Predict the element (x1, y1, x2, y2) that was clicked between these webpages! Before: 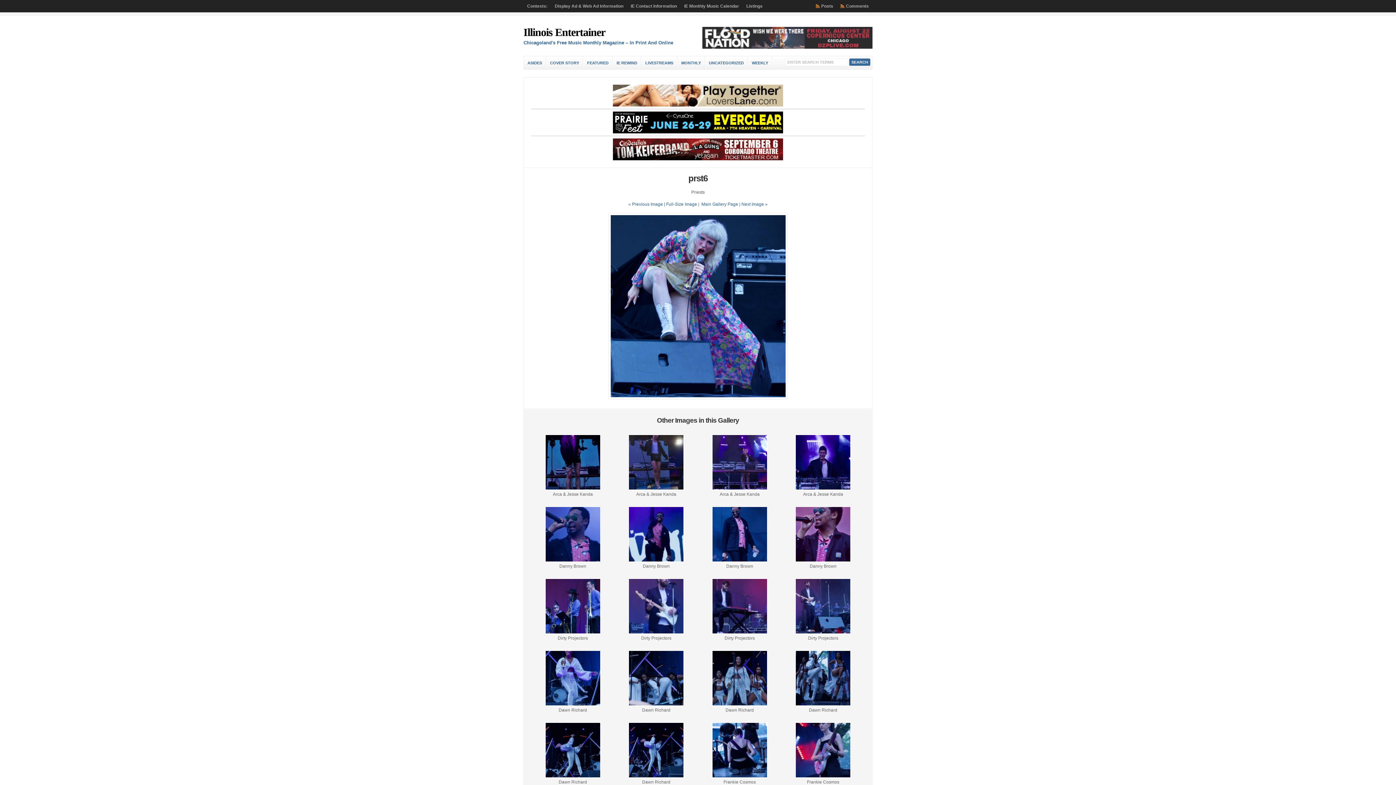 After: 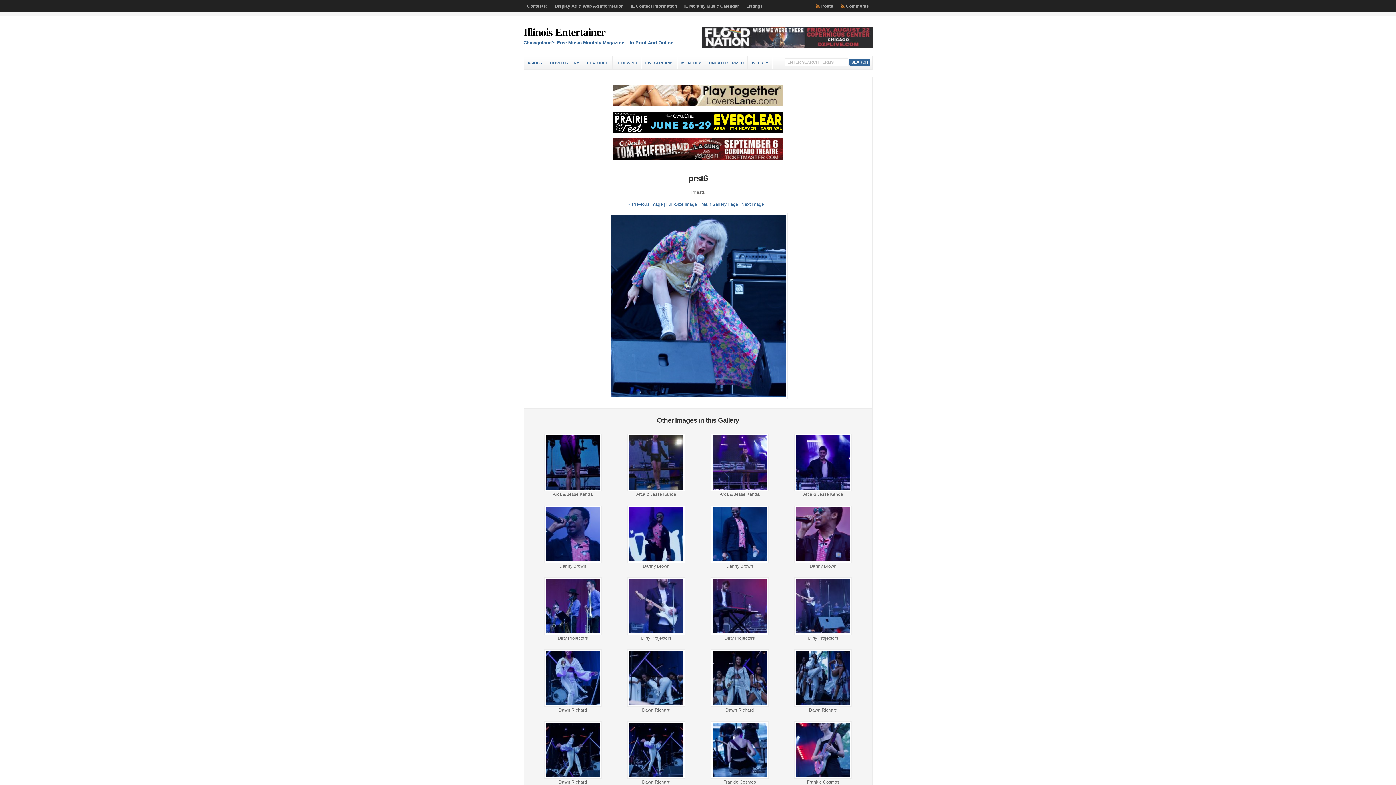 Action: bbox: (702, 44, 872, 49)